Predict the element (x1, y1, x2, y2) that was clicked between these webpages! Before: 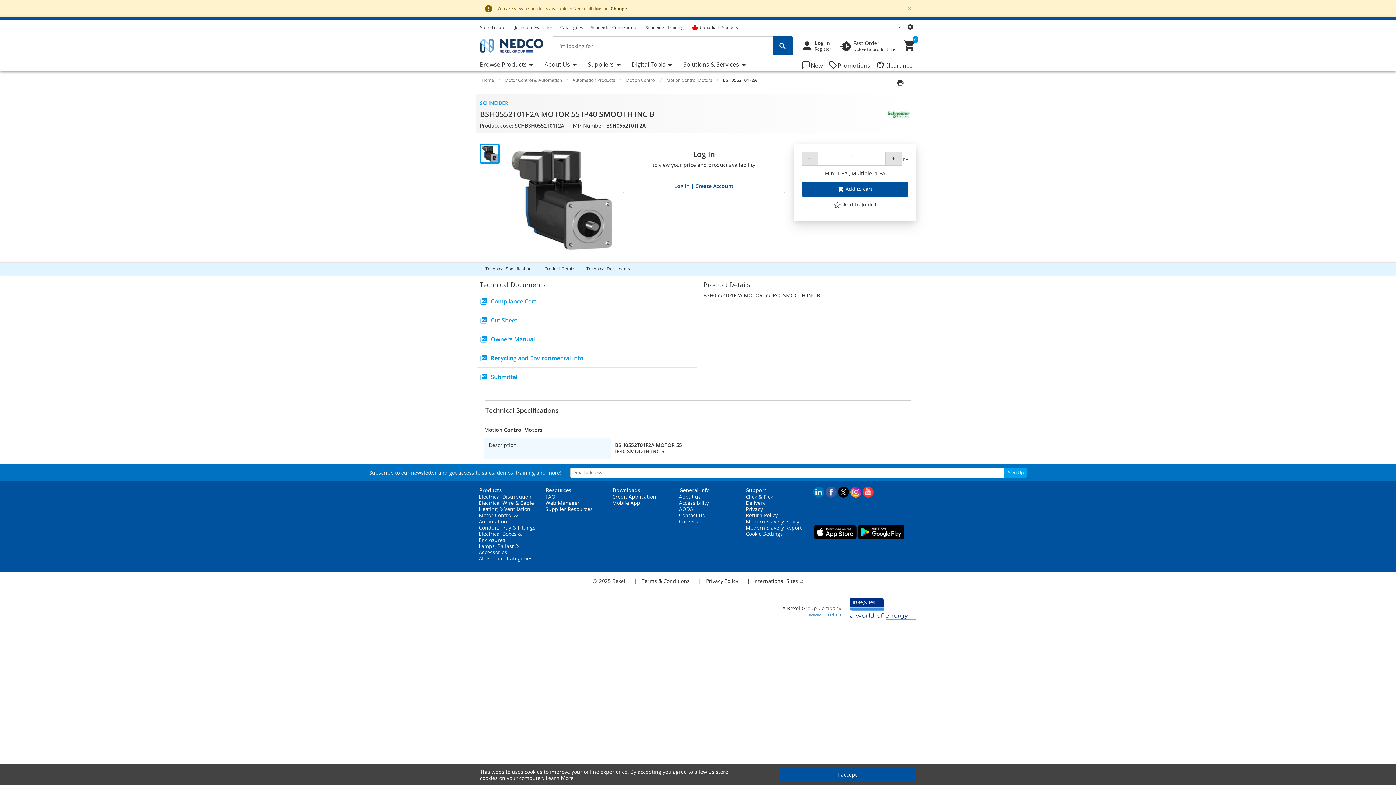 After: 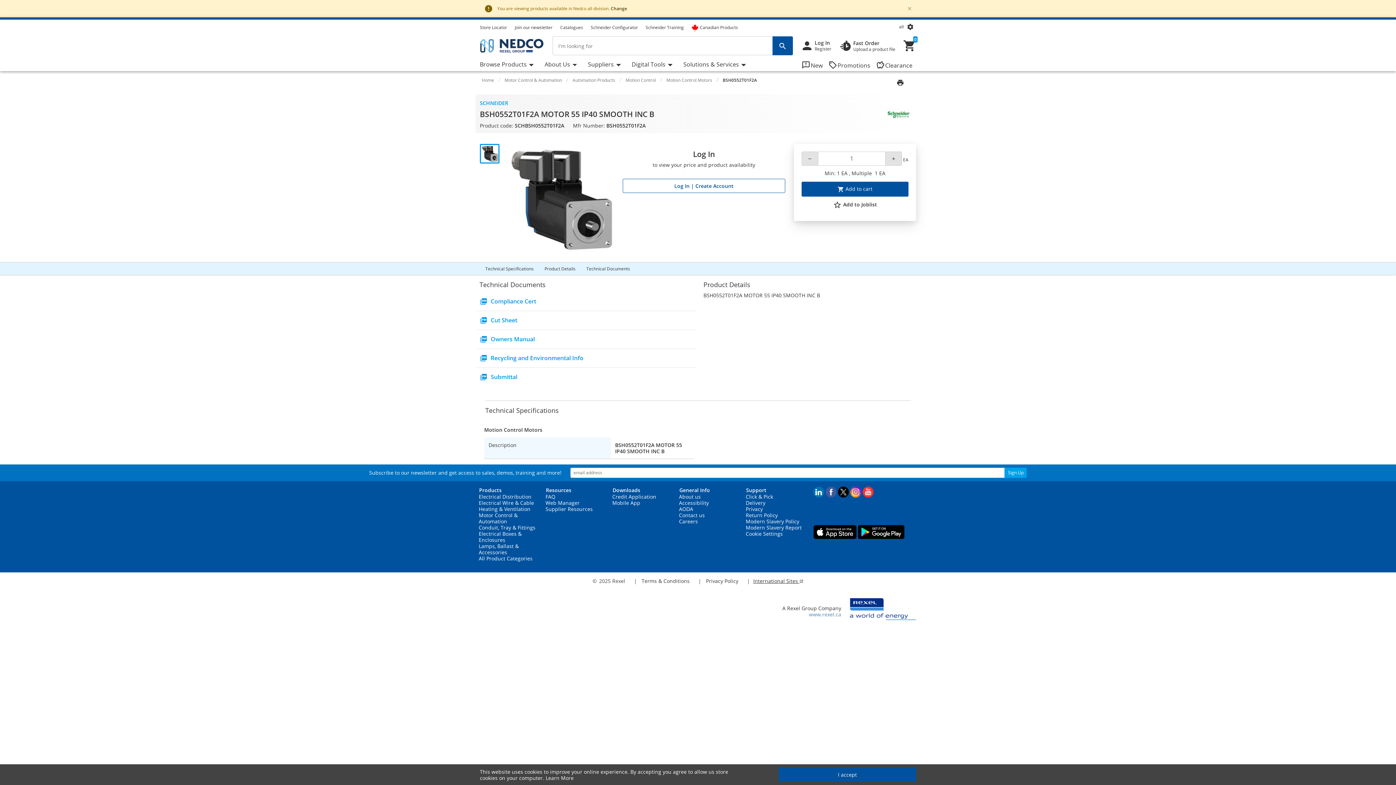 Action: label: International Sites open_in_new bbox: (753, 577, 803, 584)